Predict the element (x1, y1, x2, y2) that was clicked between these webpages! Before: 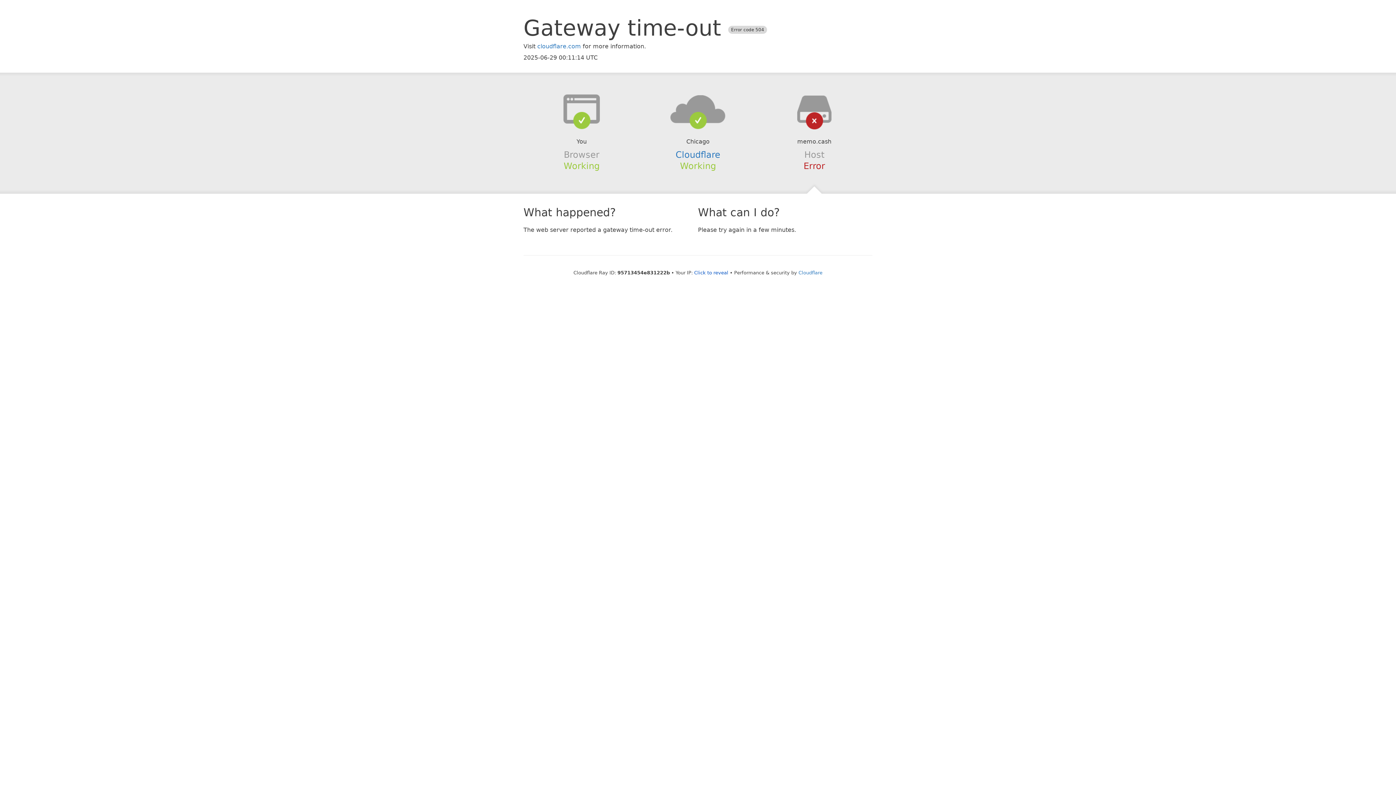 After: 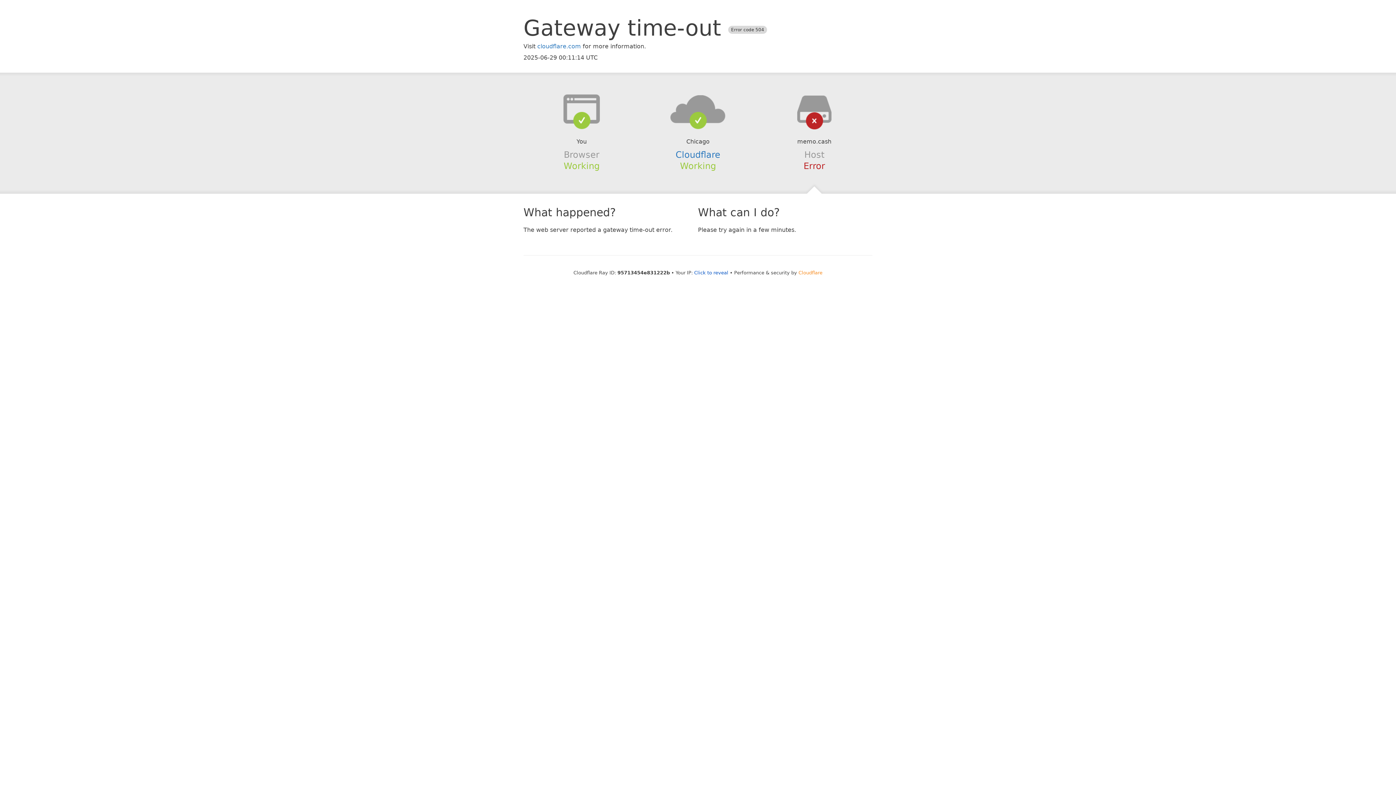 Action: bbox: (798, 270, 822, 275) label: Cloudflare